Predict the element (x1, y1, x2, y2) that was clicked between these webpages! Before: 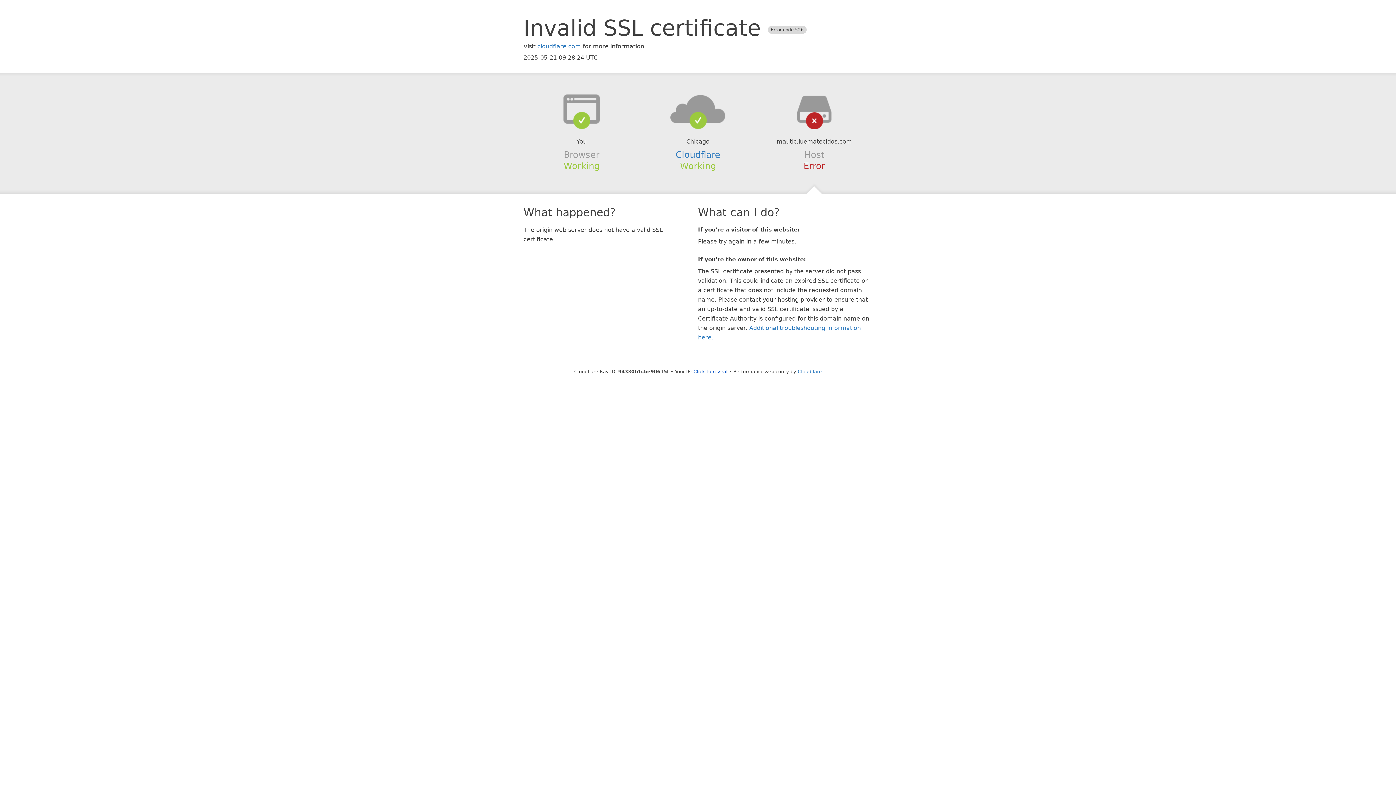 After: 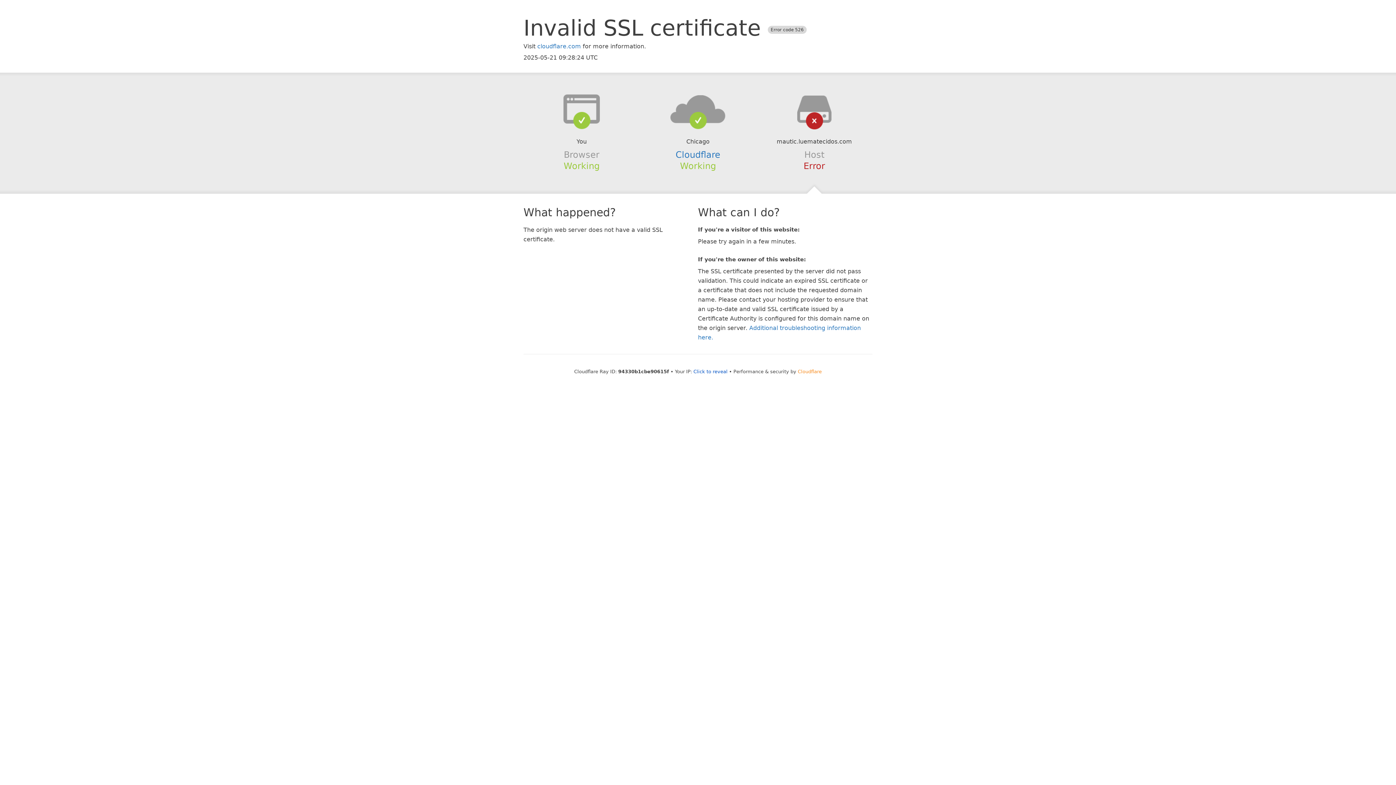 Action: label: Cloudflare bbox: (798, 368, 822, 374)